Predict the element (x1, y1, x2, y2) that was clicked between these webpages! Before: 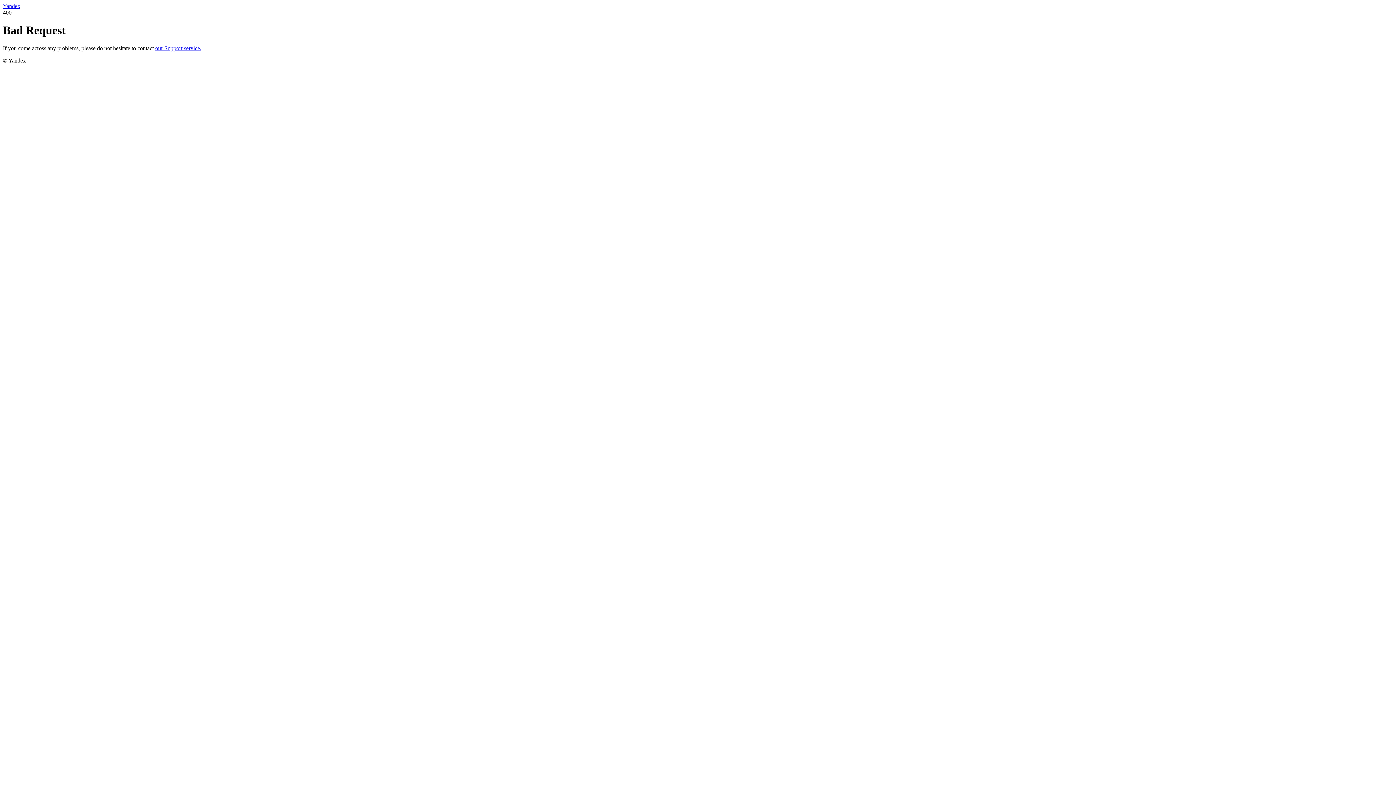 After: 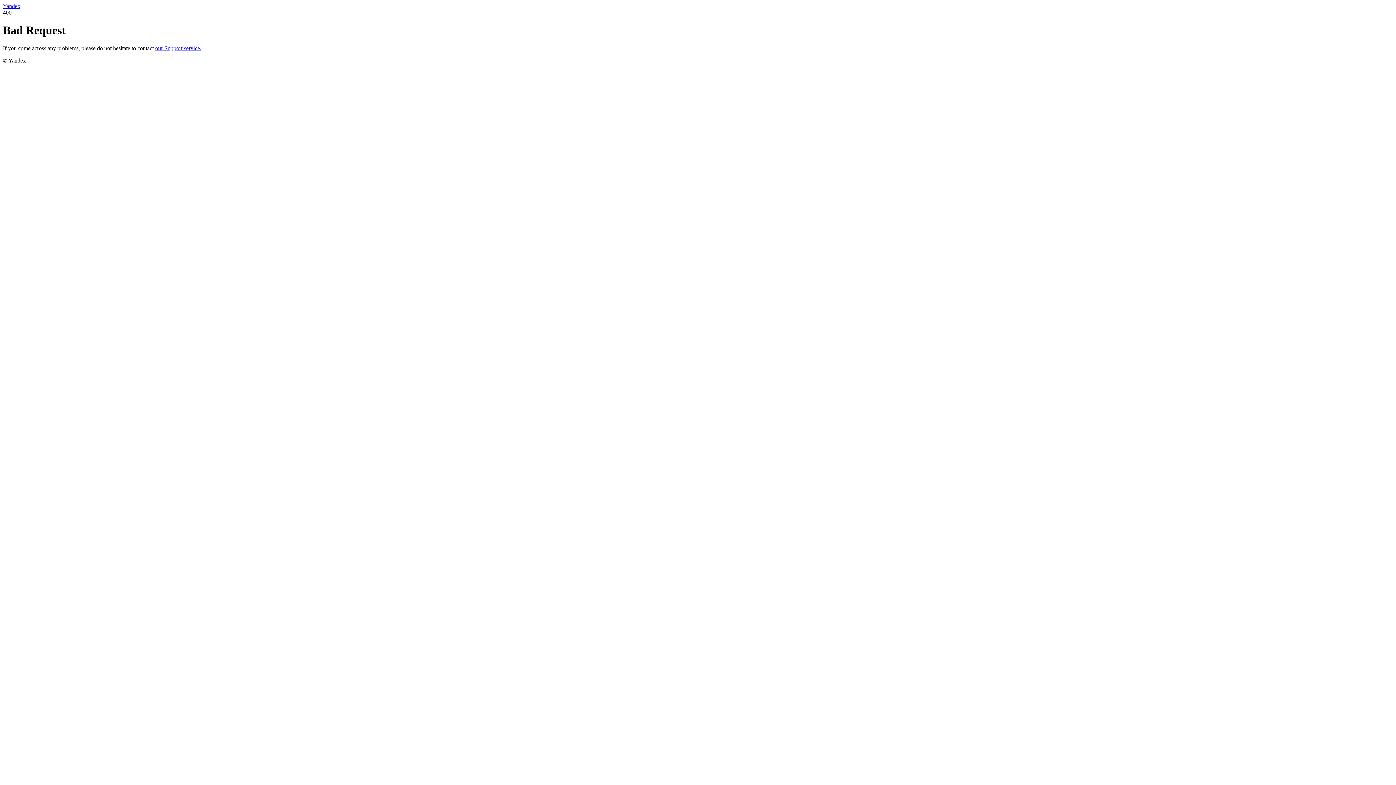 Action: bbox: (155, 45, 201, 51) label: our Support service.